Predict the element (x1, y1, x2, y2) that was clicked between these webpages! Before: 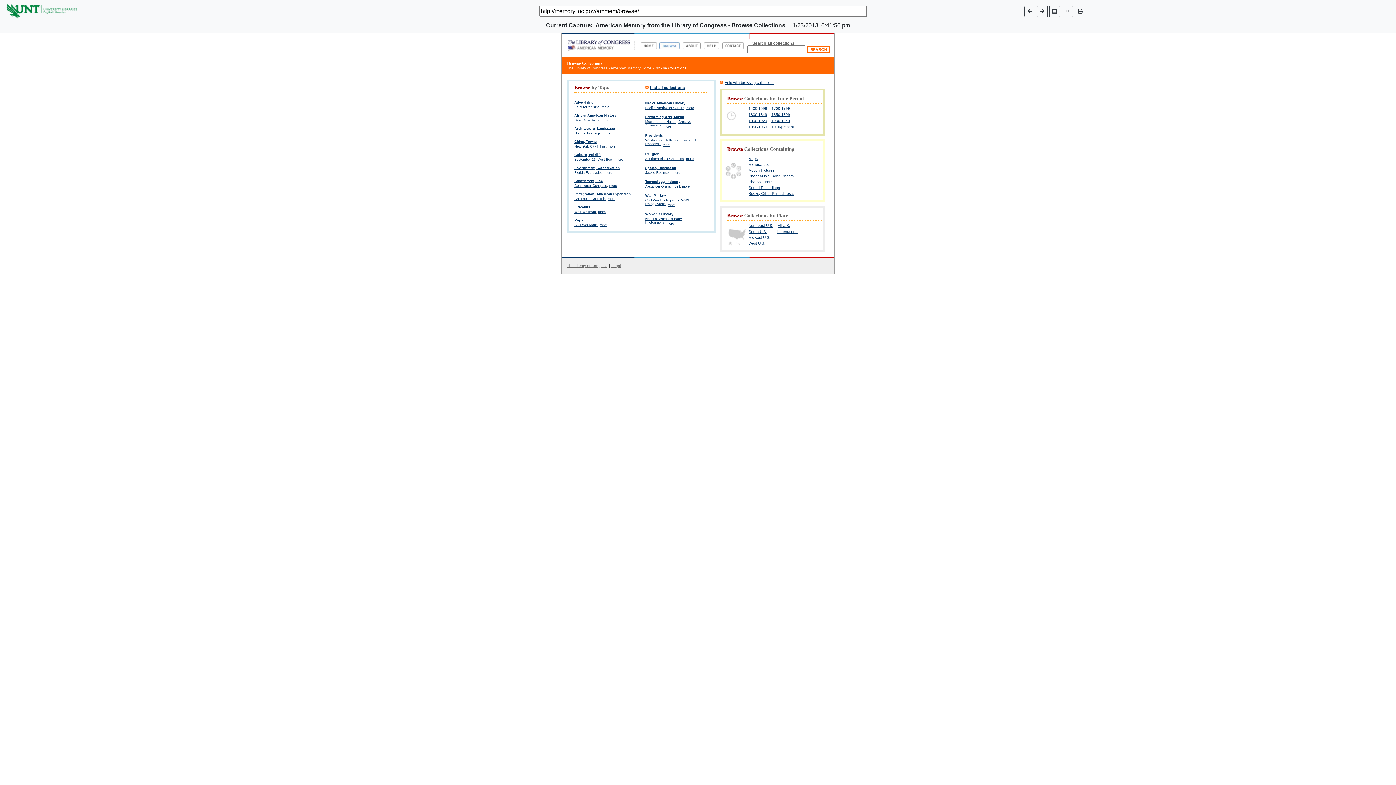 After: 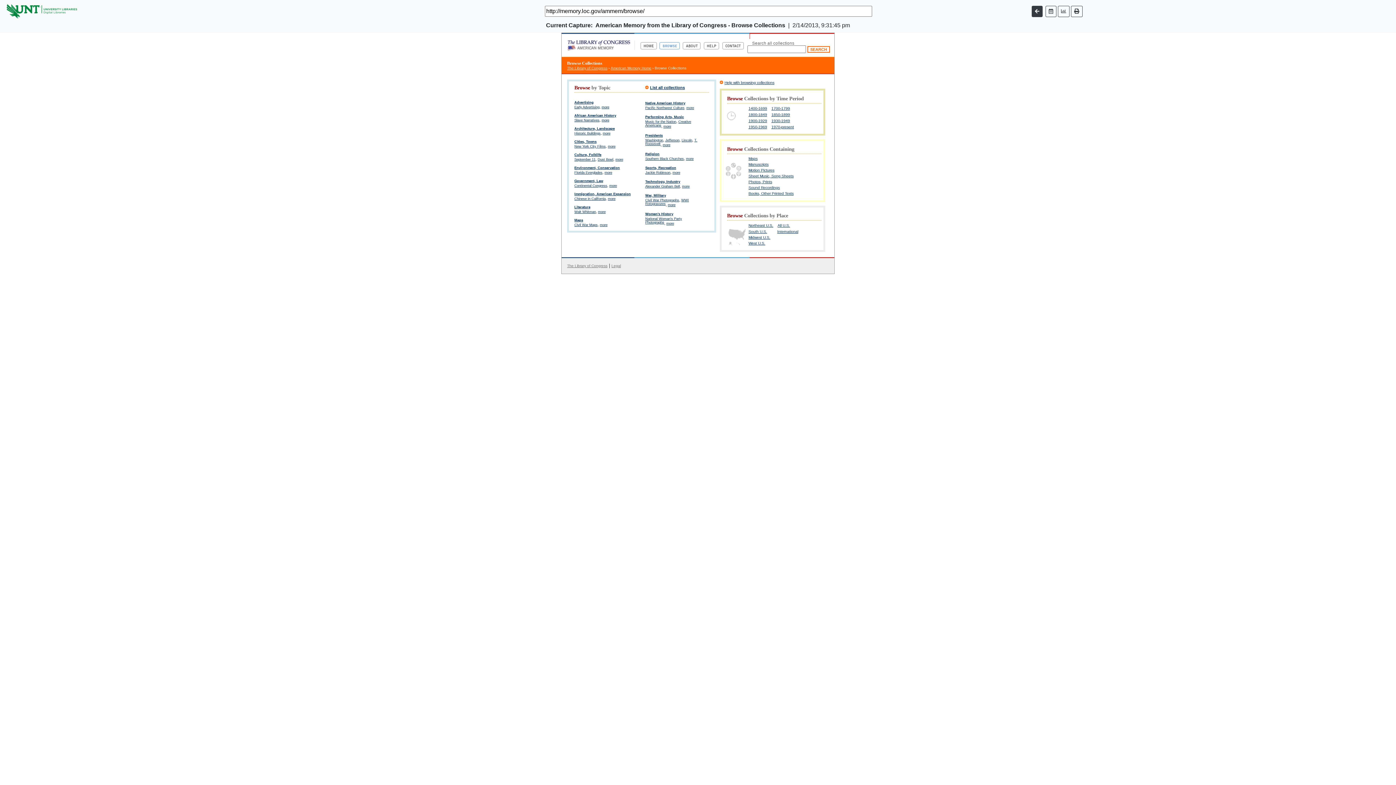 Action: bbox: (1037, 5, 1047, 16)